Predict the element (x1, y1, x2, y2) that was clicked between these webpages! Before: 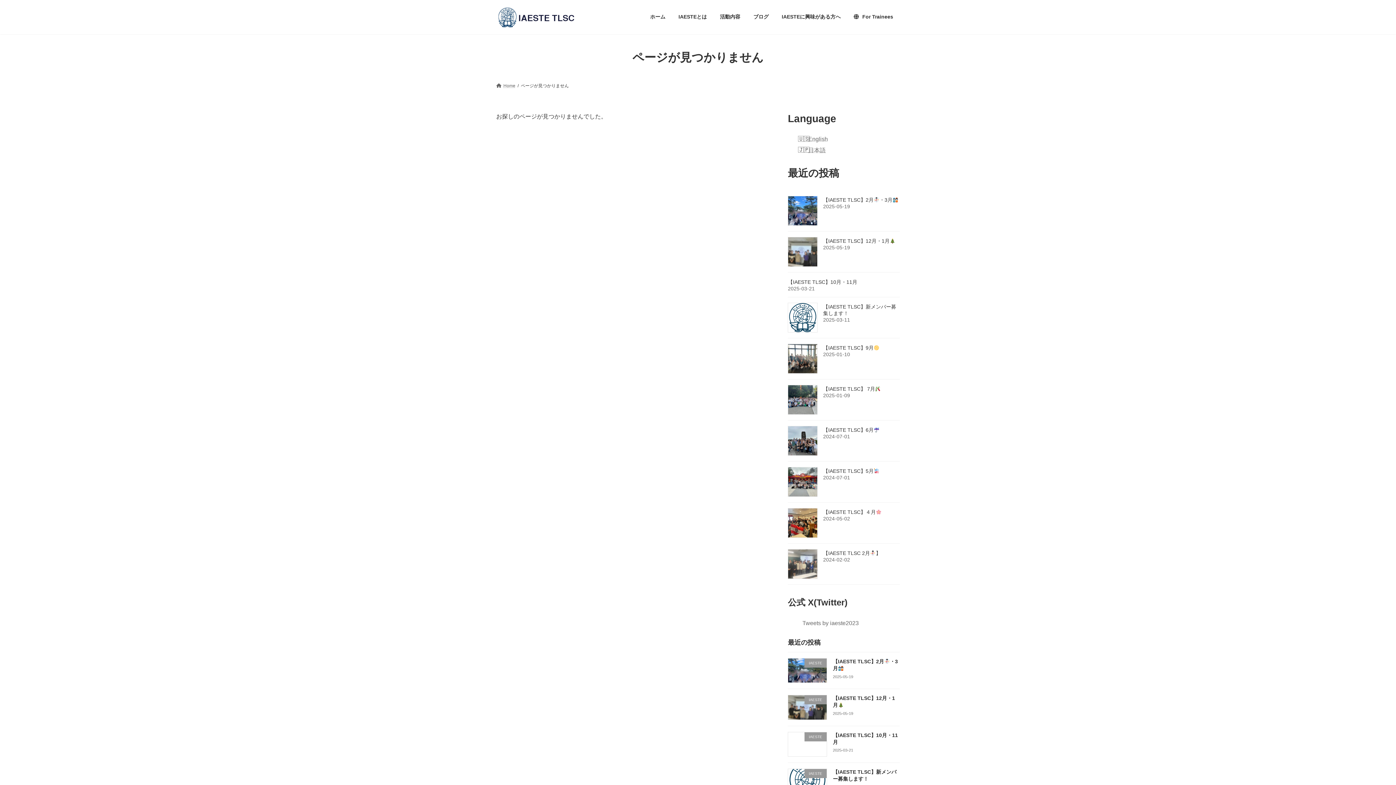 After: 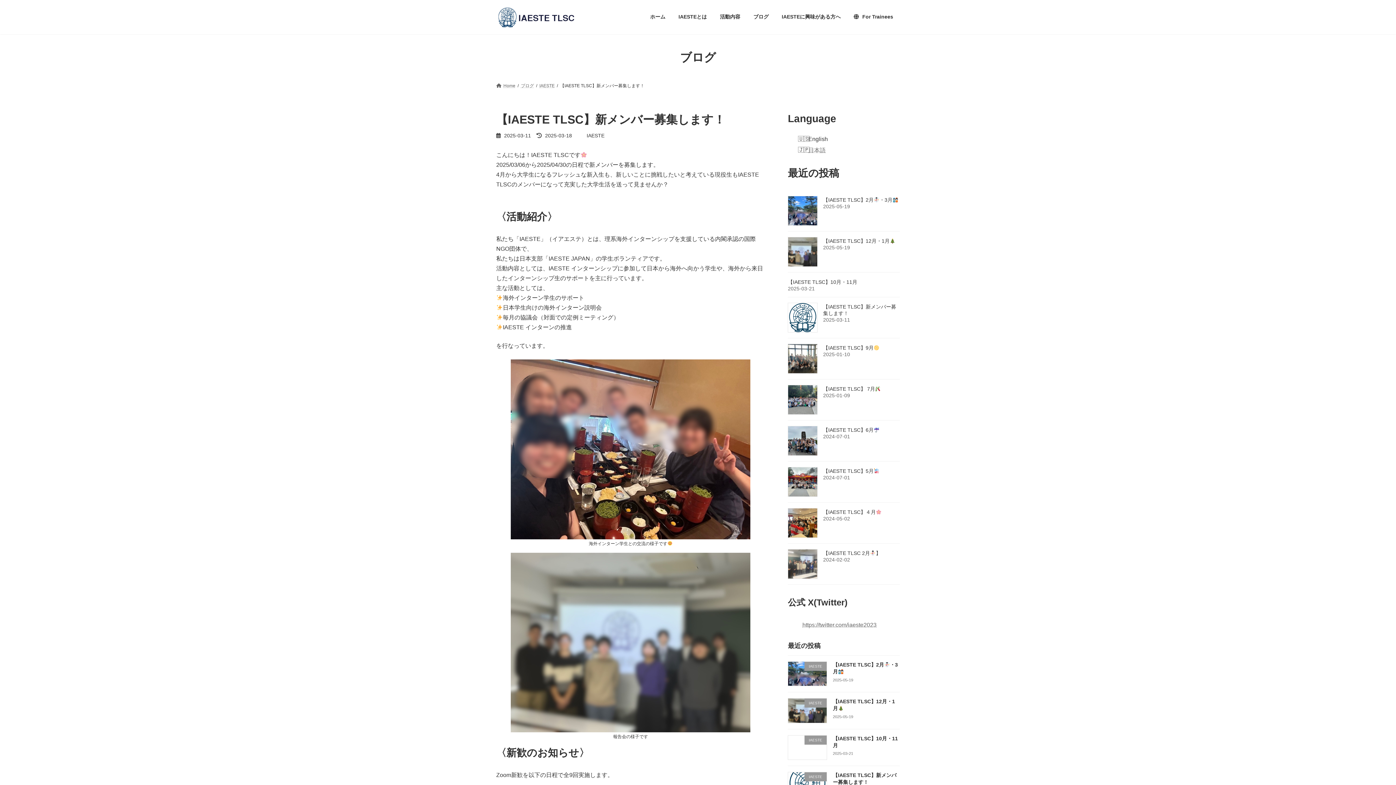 Action: bbox: (788, 303, 817, 332)